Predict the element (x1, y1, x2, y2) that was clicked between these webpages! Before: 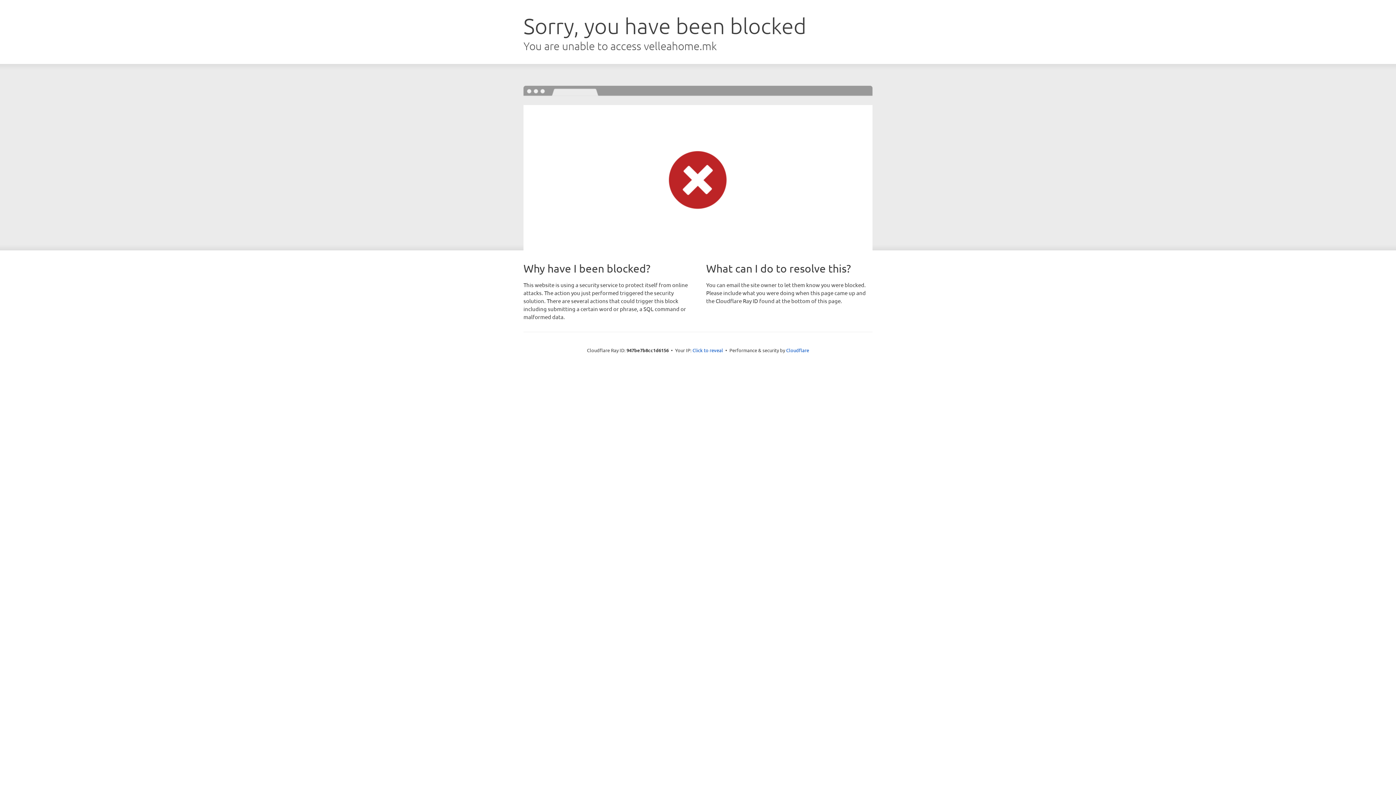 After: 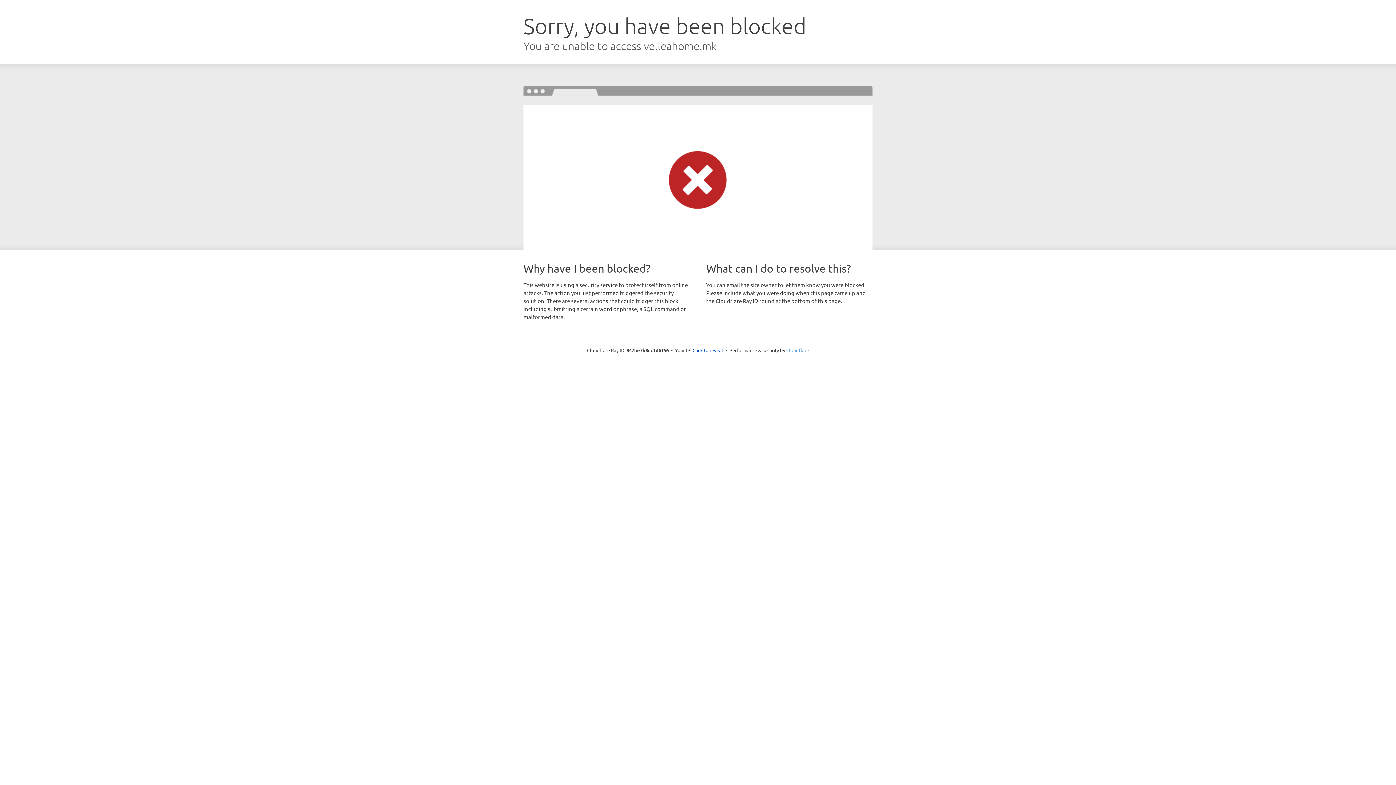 Action: bbox: (786, 347, 809, 353) label: Cloudflare